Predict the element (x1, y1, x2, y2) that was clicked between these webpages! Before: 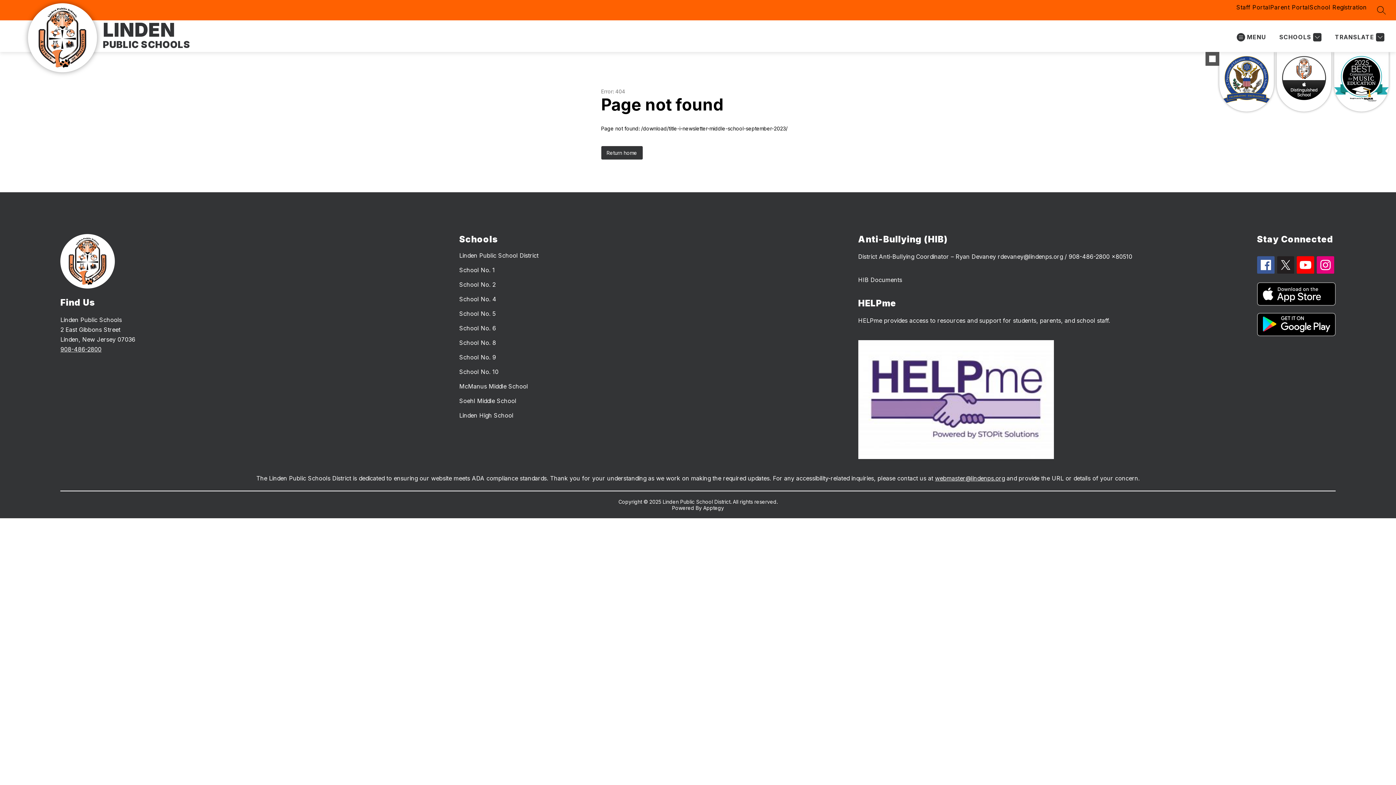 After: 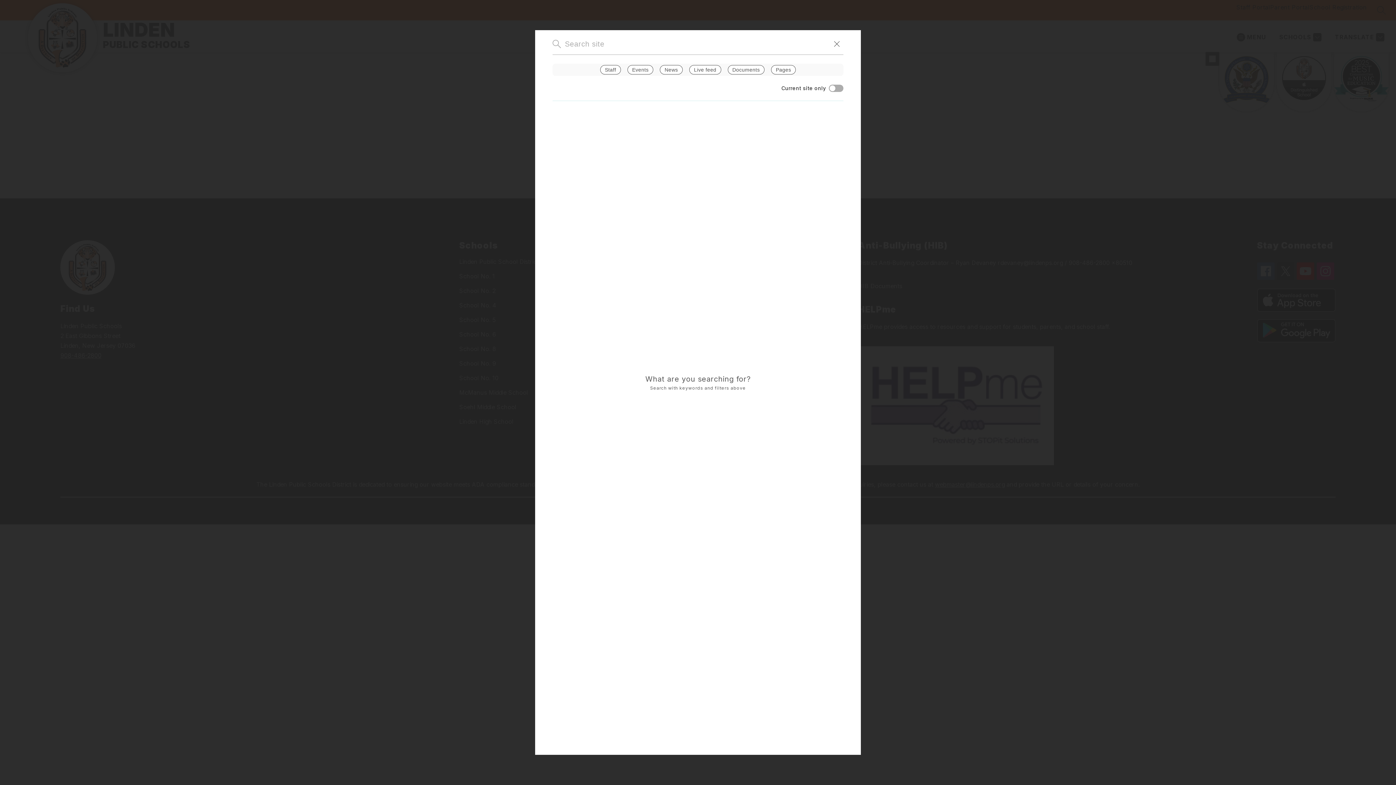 Action: label: SEARCH SITE bbox: (1377, 5, 1386, 14)